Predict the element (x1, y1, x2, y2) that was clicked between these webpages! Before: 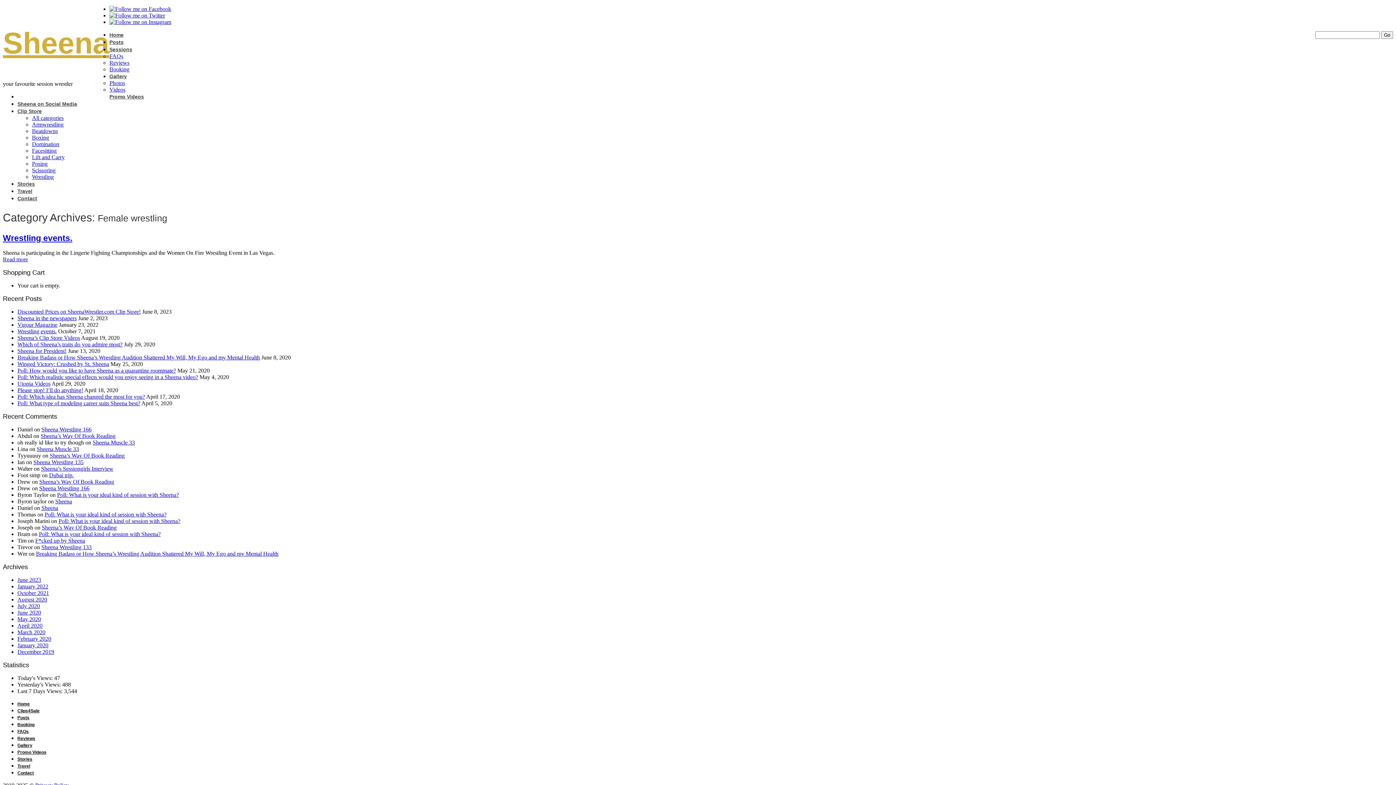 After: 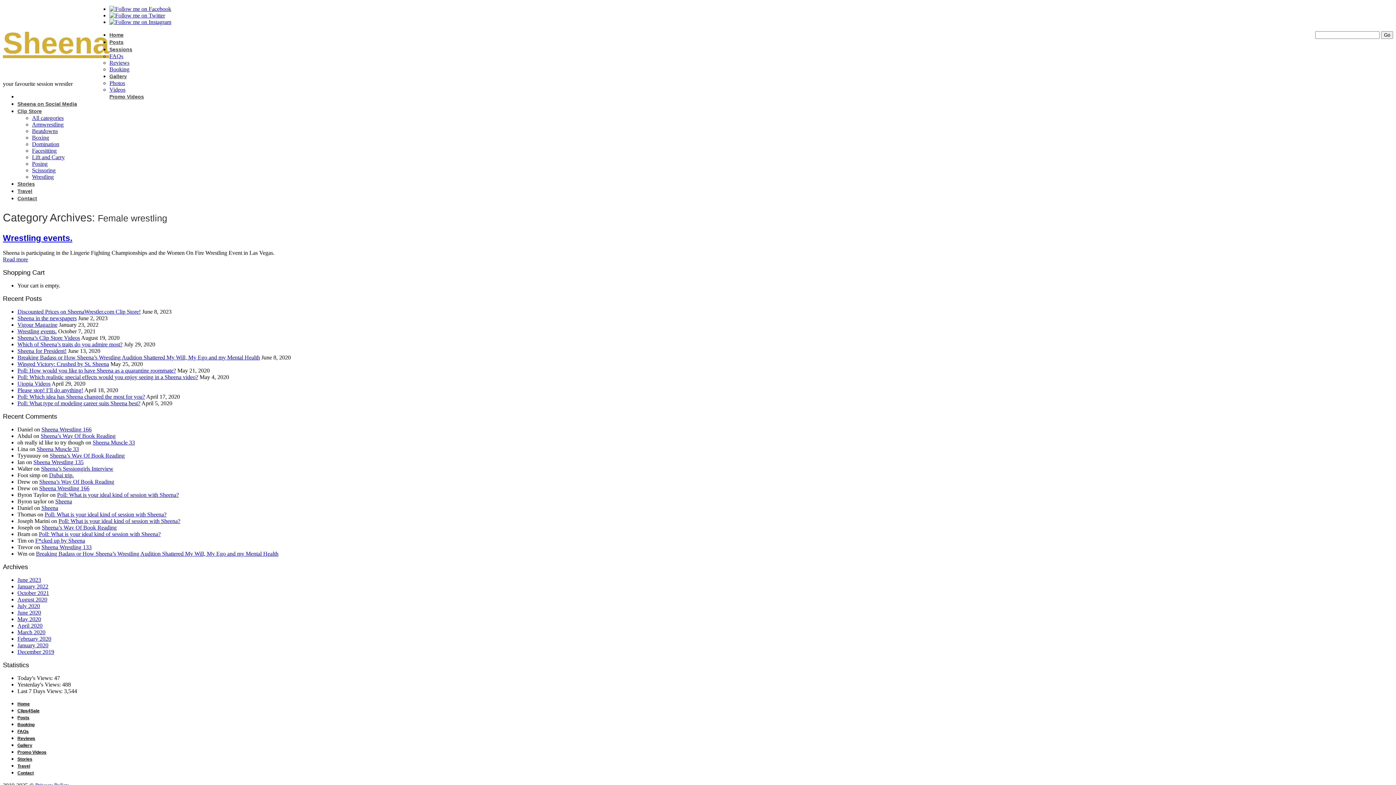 Action: label: Clip Store bbox: (17, 108, 41, 114)